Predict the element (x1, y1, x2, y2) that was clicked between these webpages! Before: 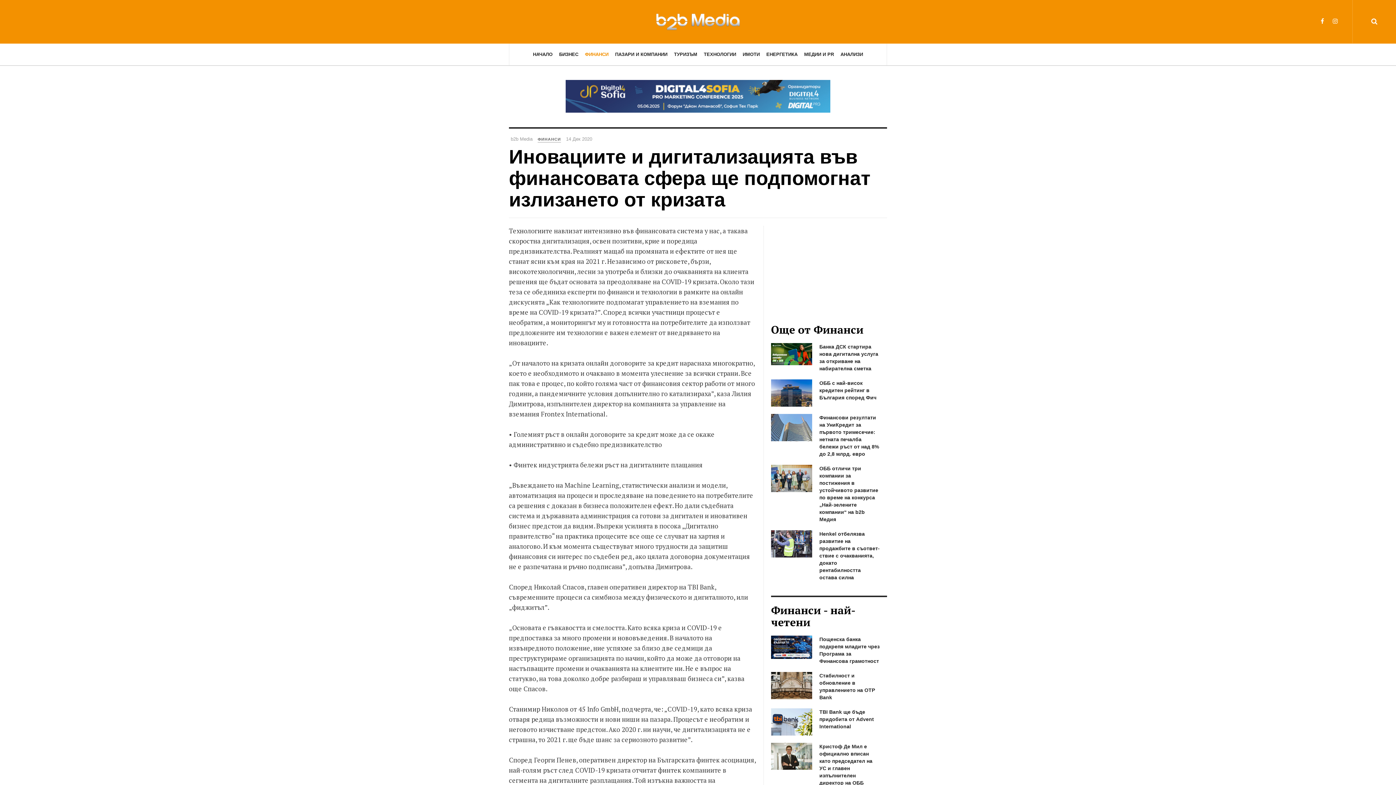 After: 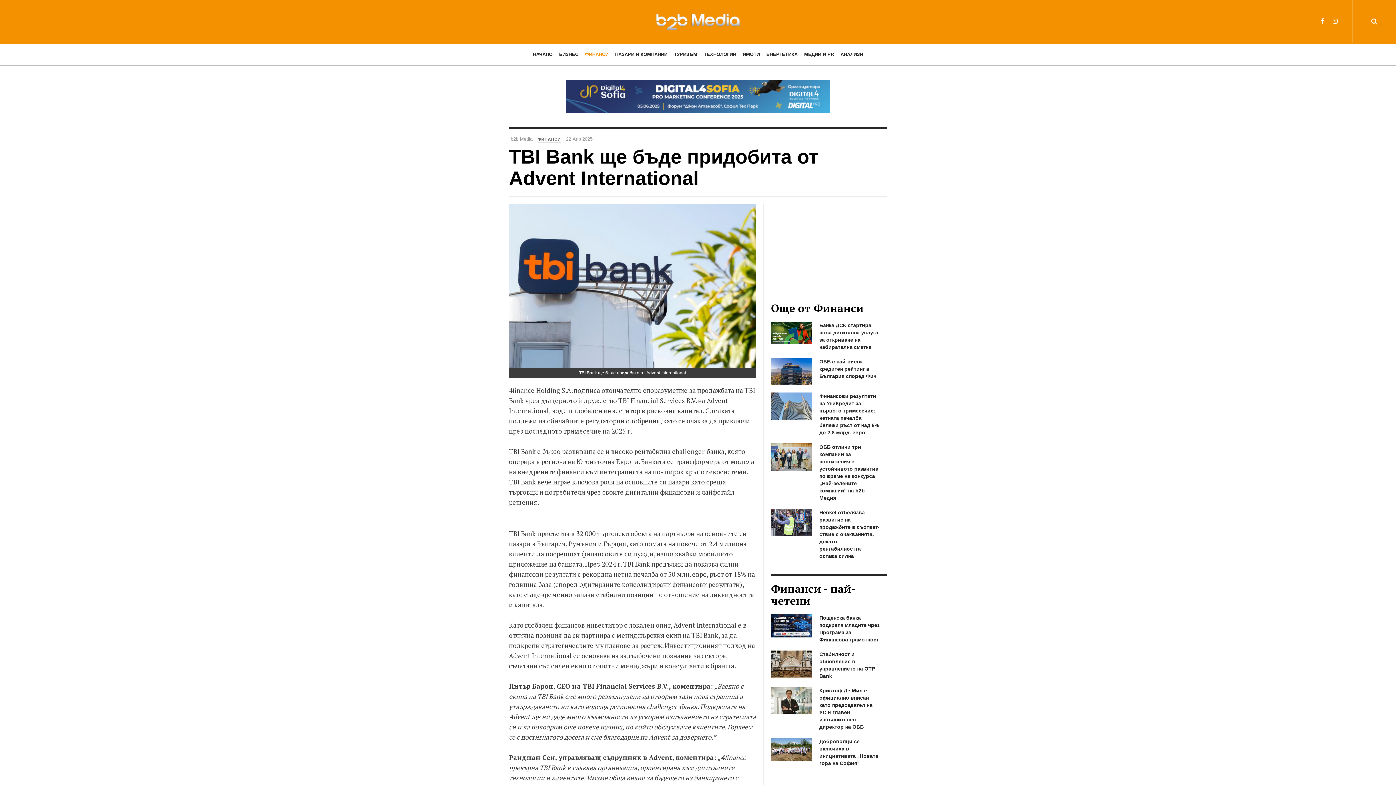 Action: bbox: (771, 708, 812, 735)